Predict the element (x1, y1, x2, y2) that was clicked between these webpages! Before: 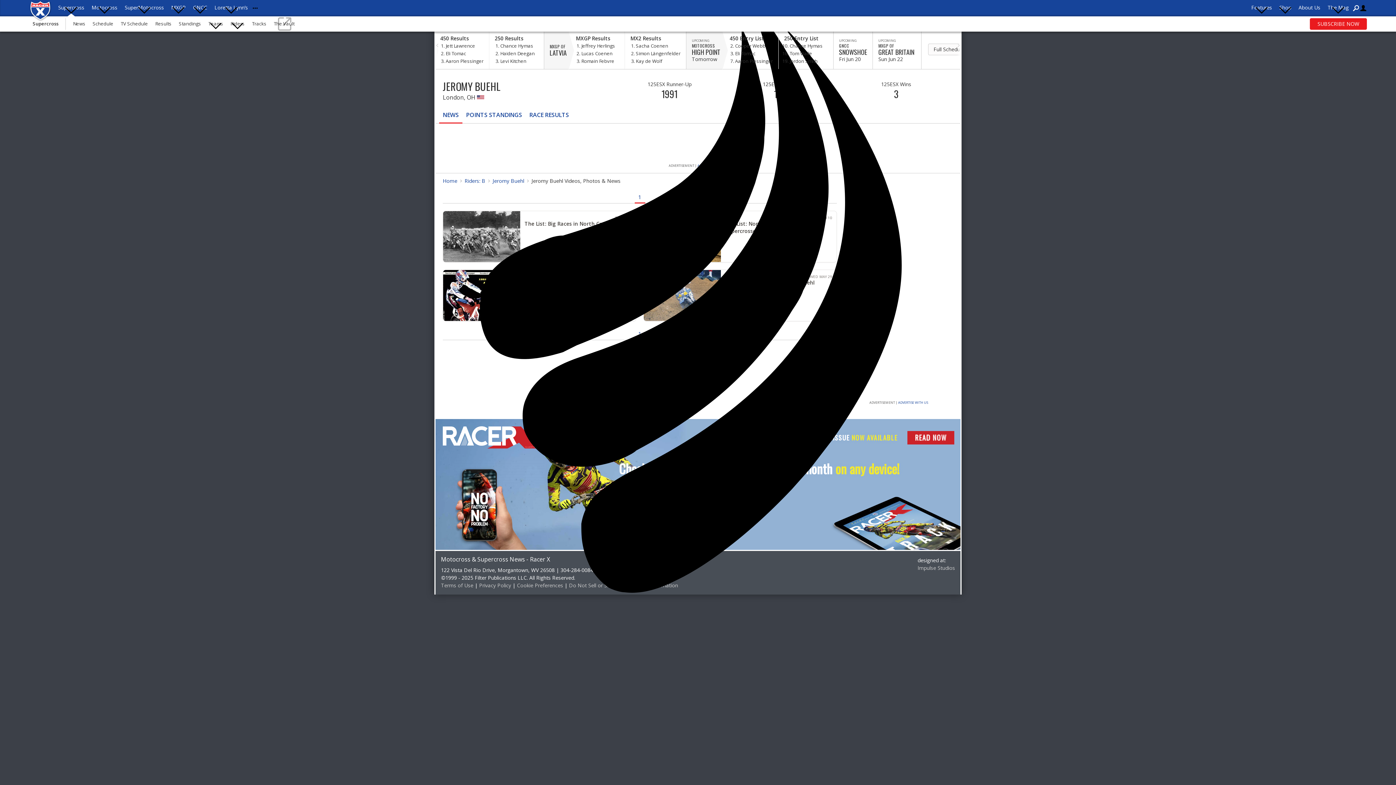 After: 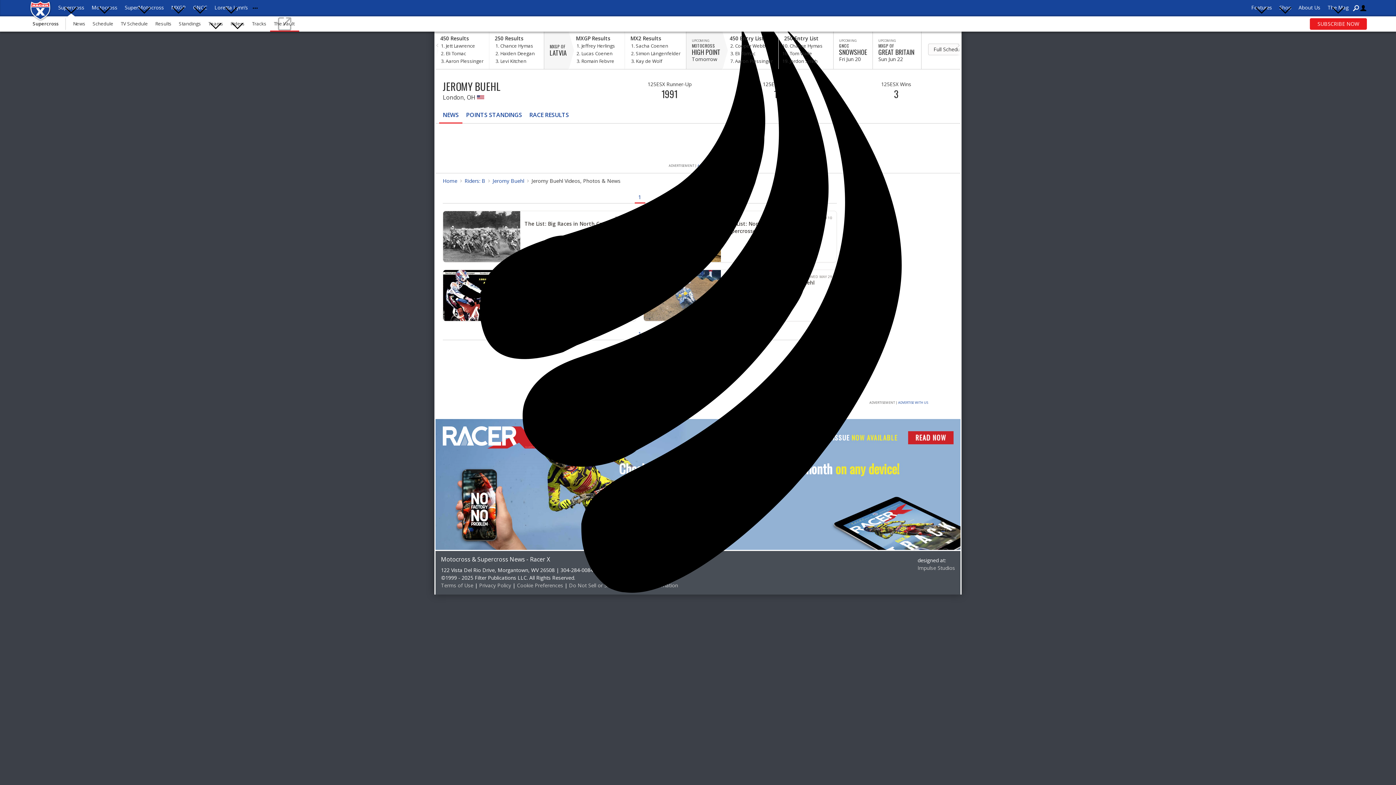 Action: bbox: (270, 16, 299, 31) label: The Vault